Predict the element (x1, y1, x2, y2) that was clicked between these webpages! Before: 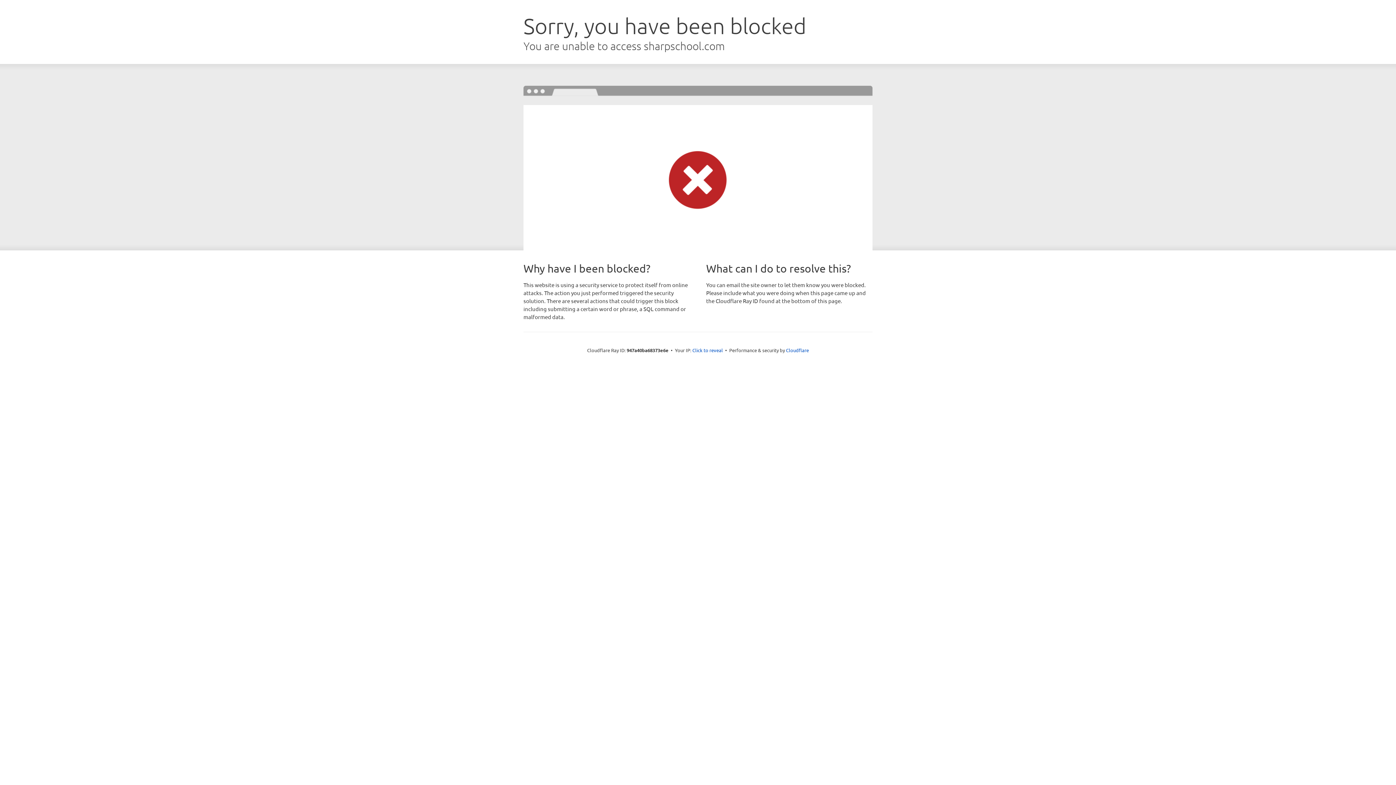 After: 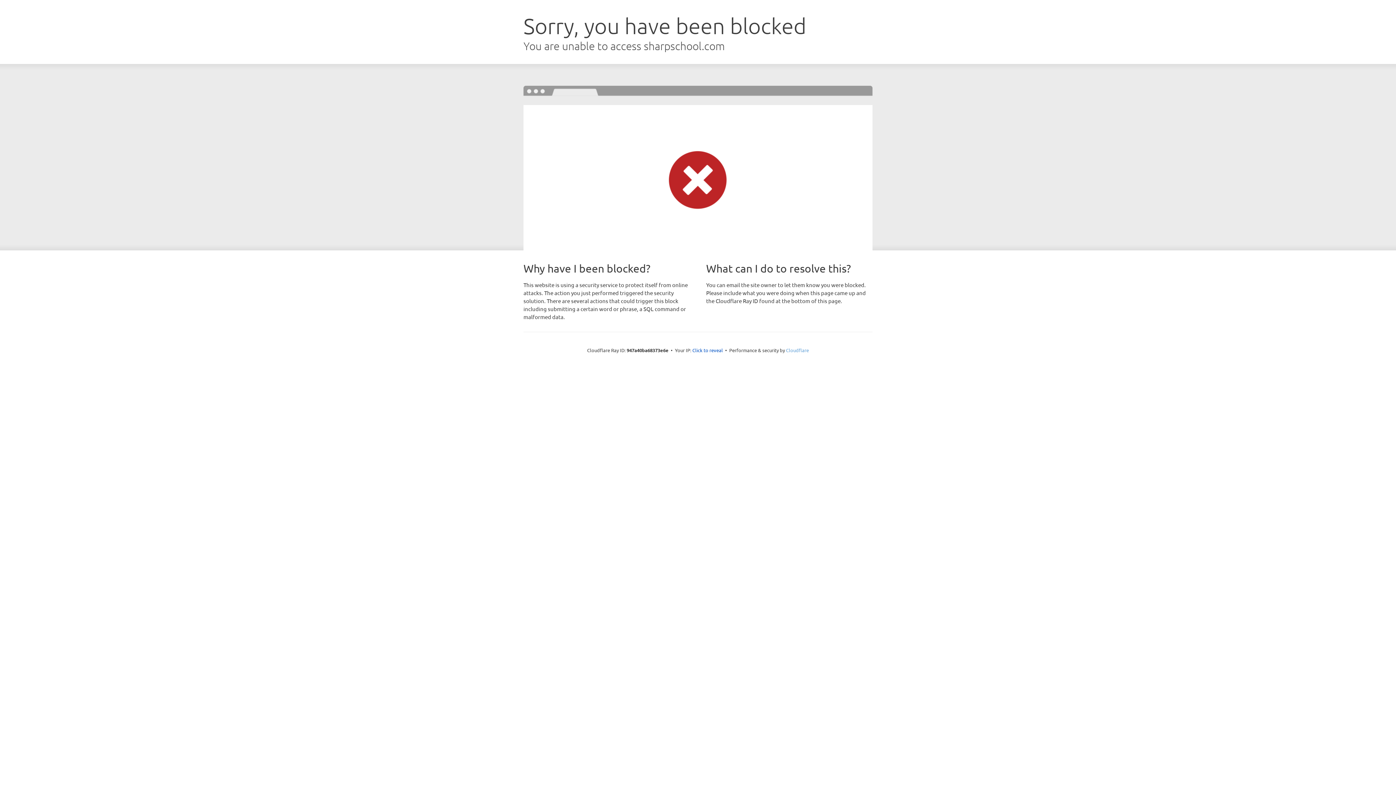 Action: bbox: (786, 347, 809, 353) label: Cloudflare